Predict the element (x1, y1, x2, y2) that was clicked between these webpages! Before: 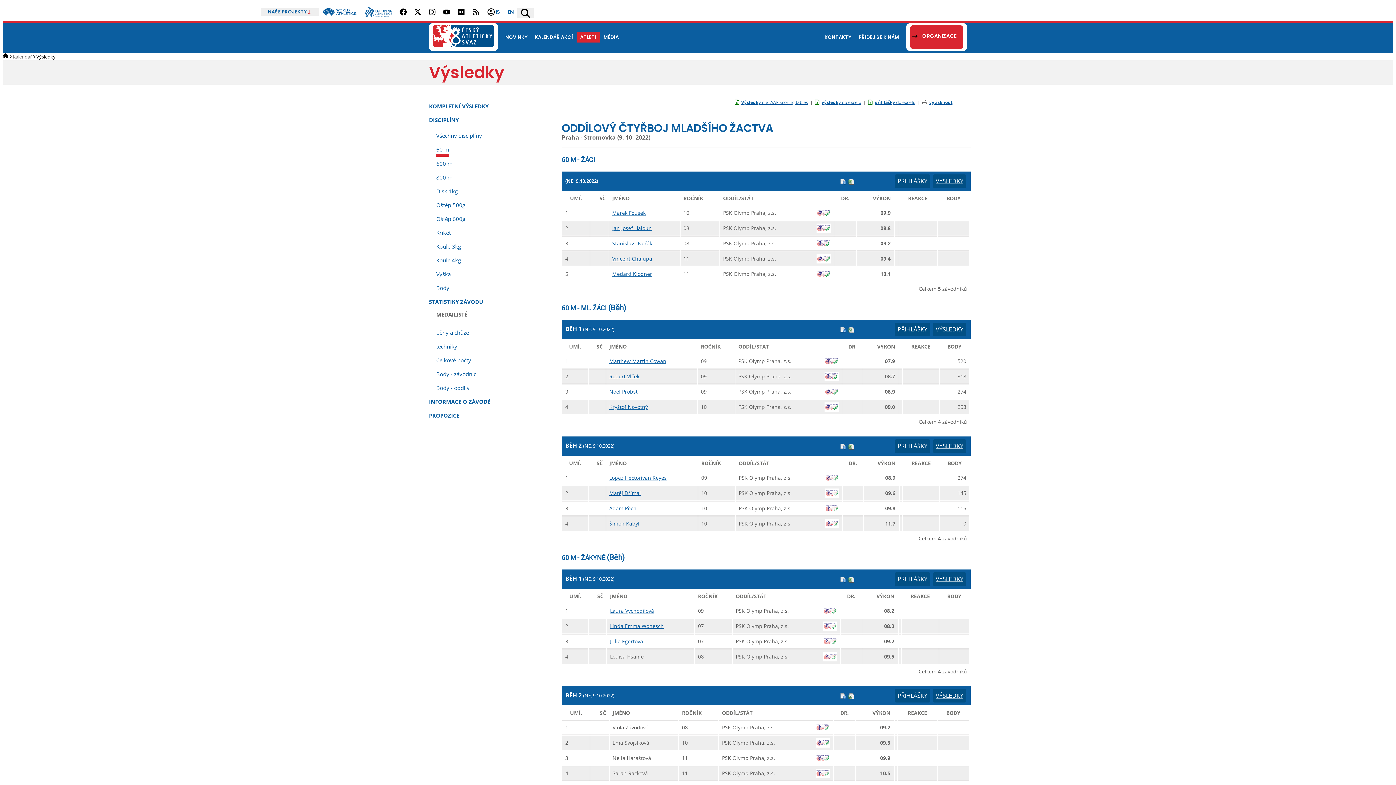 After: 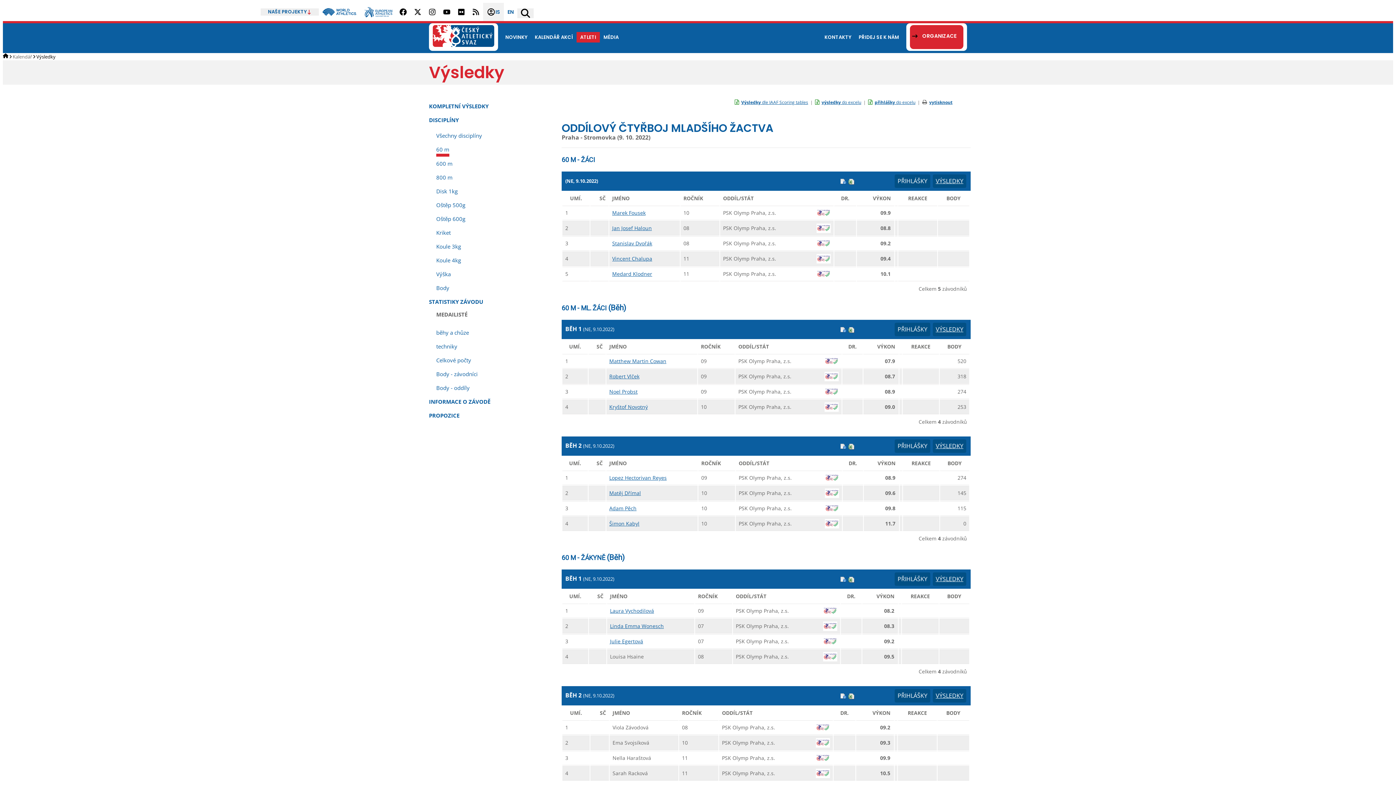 Action: bbox: (483, 2, 504, 21) label: IS